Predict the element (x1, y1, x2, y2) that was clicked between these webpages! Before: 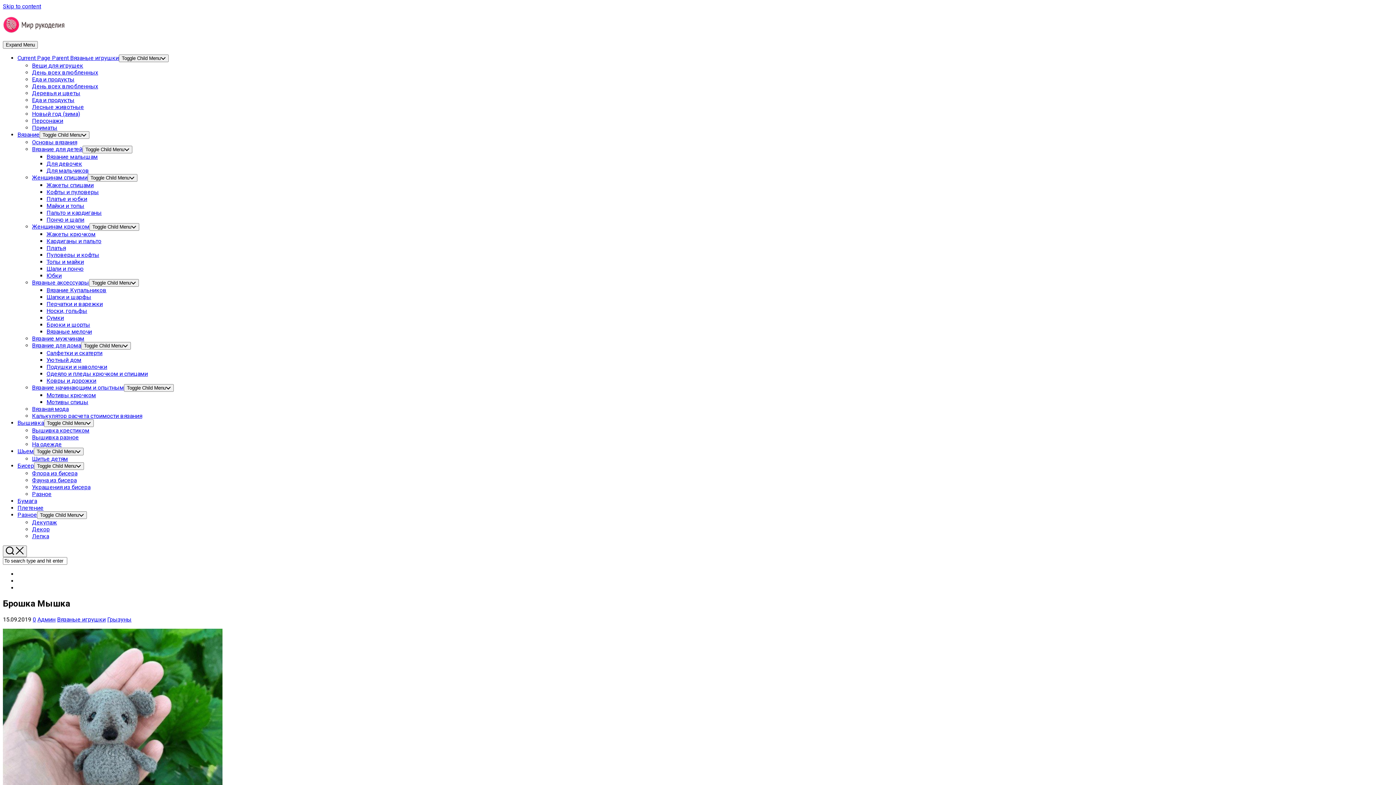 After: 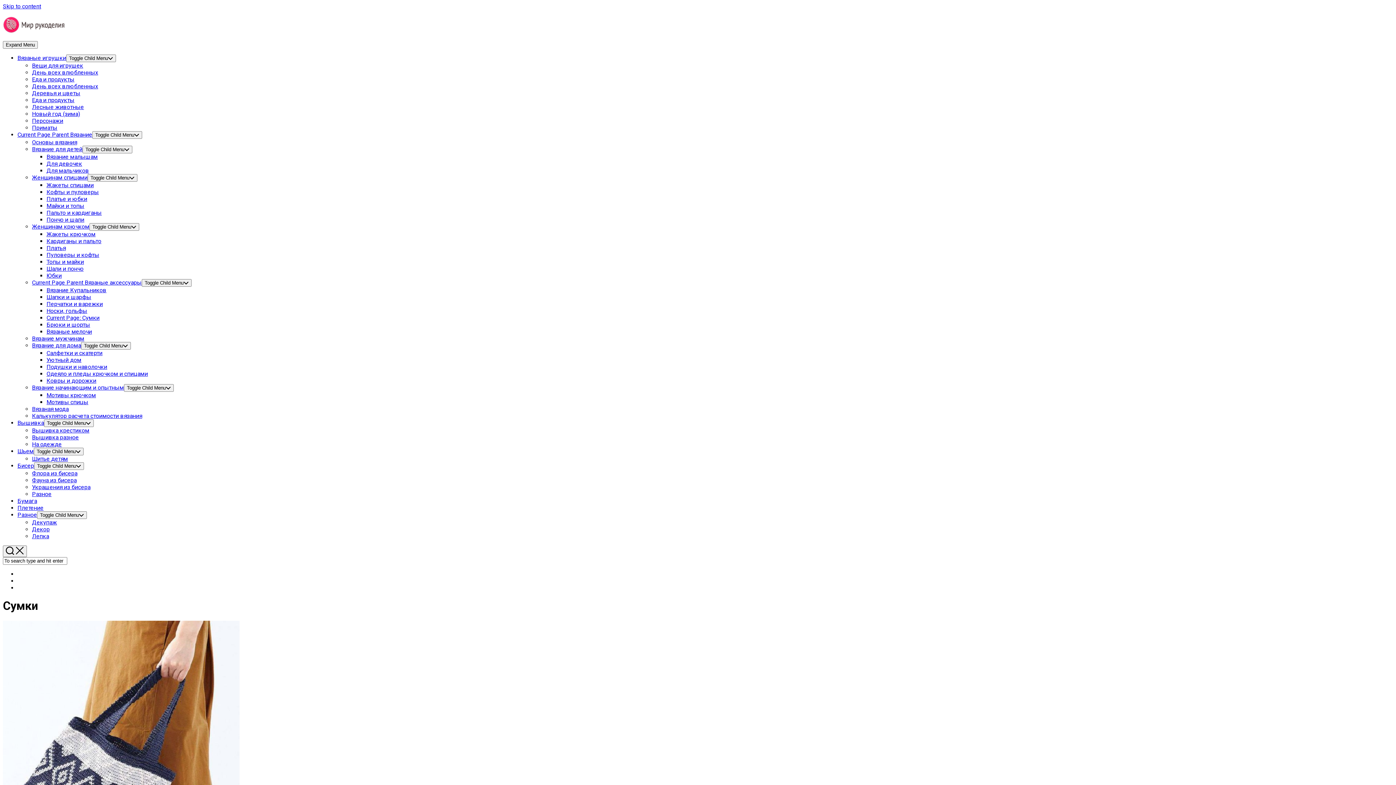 Action: bbox: (46, 314, 64, 321) label: Сумки